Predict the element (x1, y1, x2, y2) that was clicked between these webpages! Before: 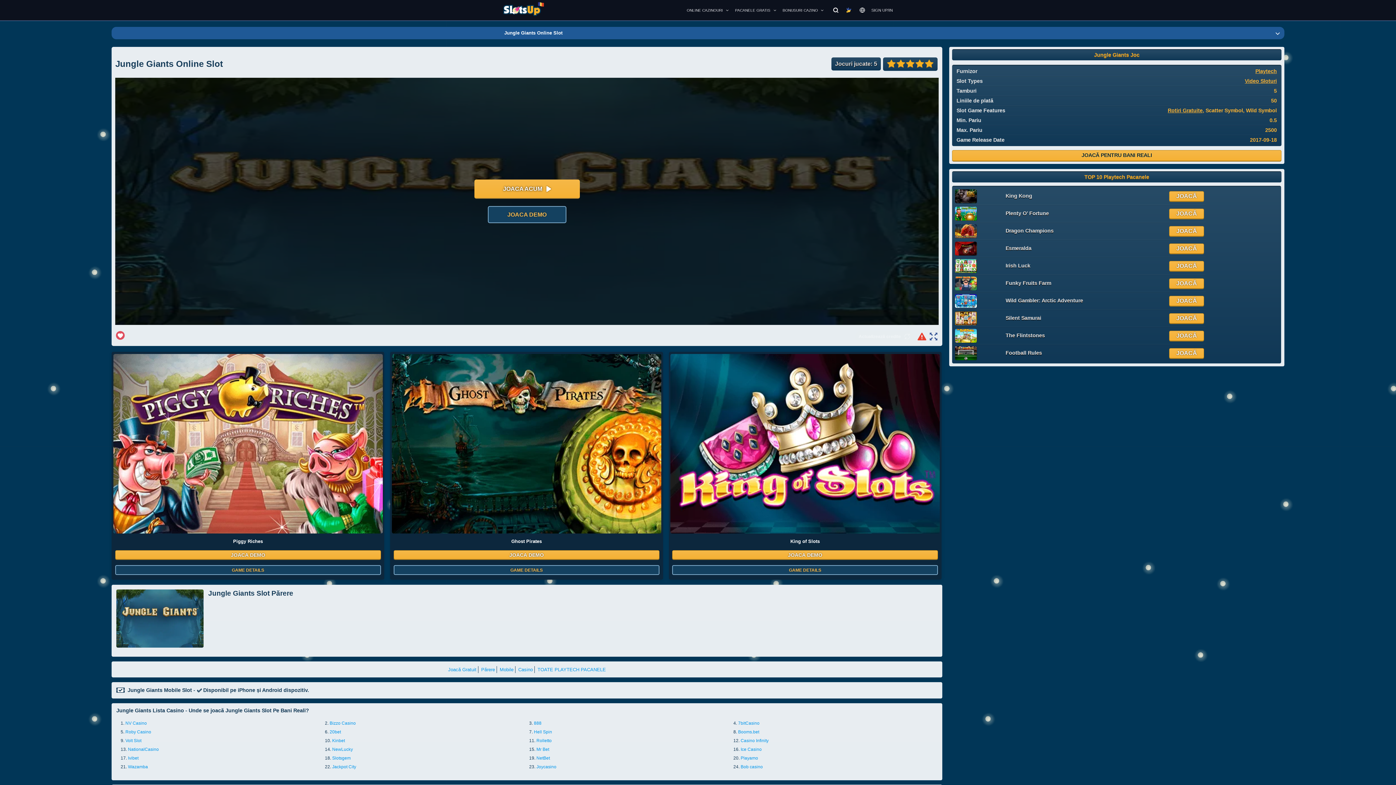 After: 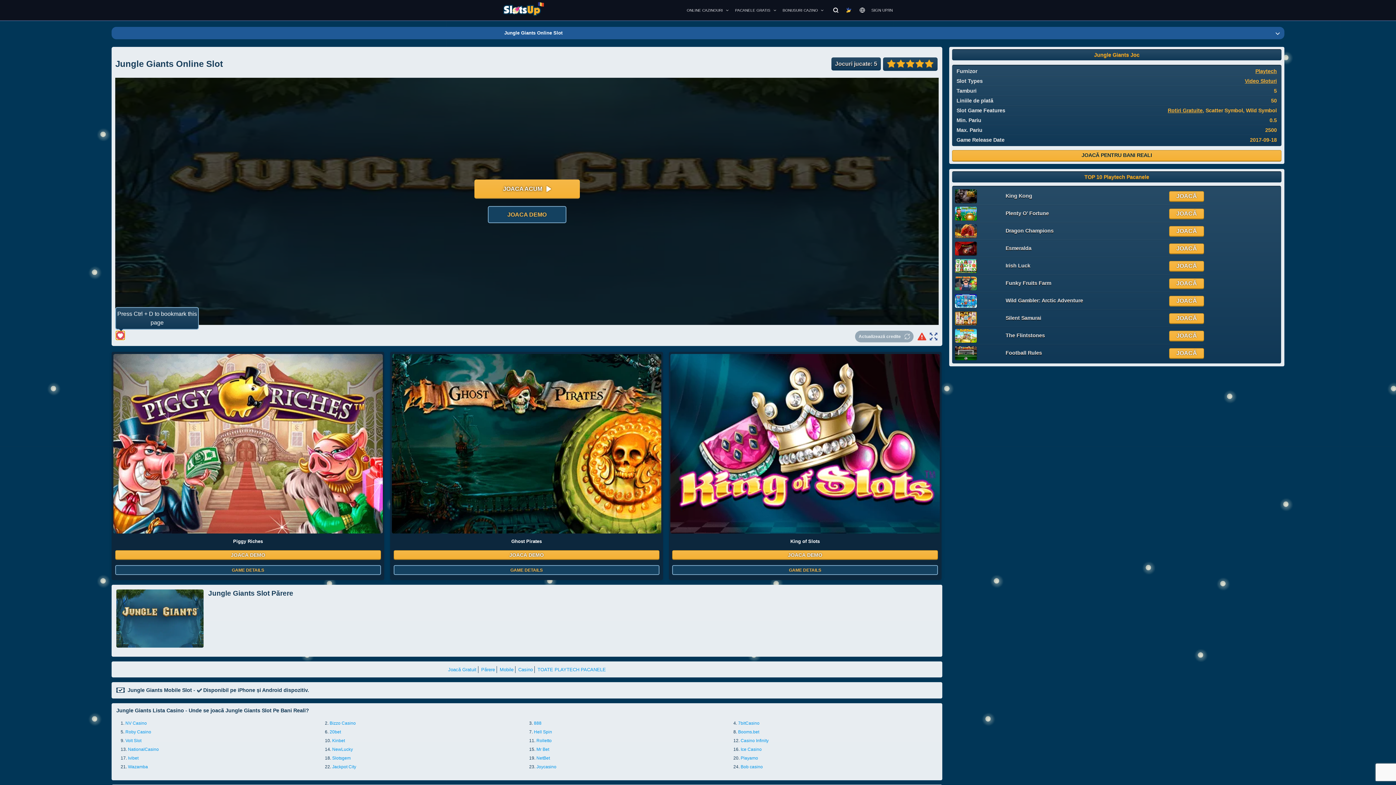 Action: label: Marcați acest joc bbox: (116, 331, 124, 339)